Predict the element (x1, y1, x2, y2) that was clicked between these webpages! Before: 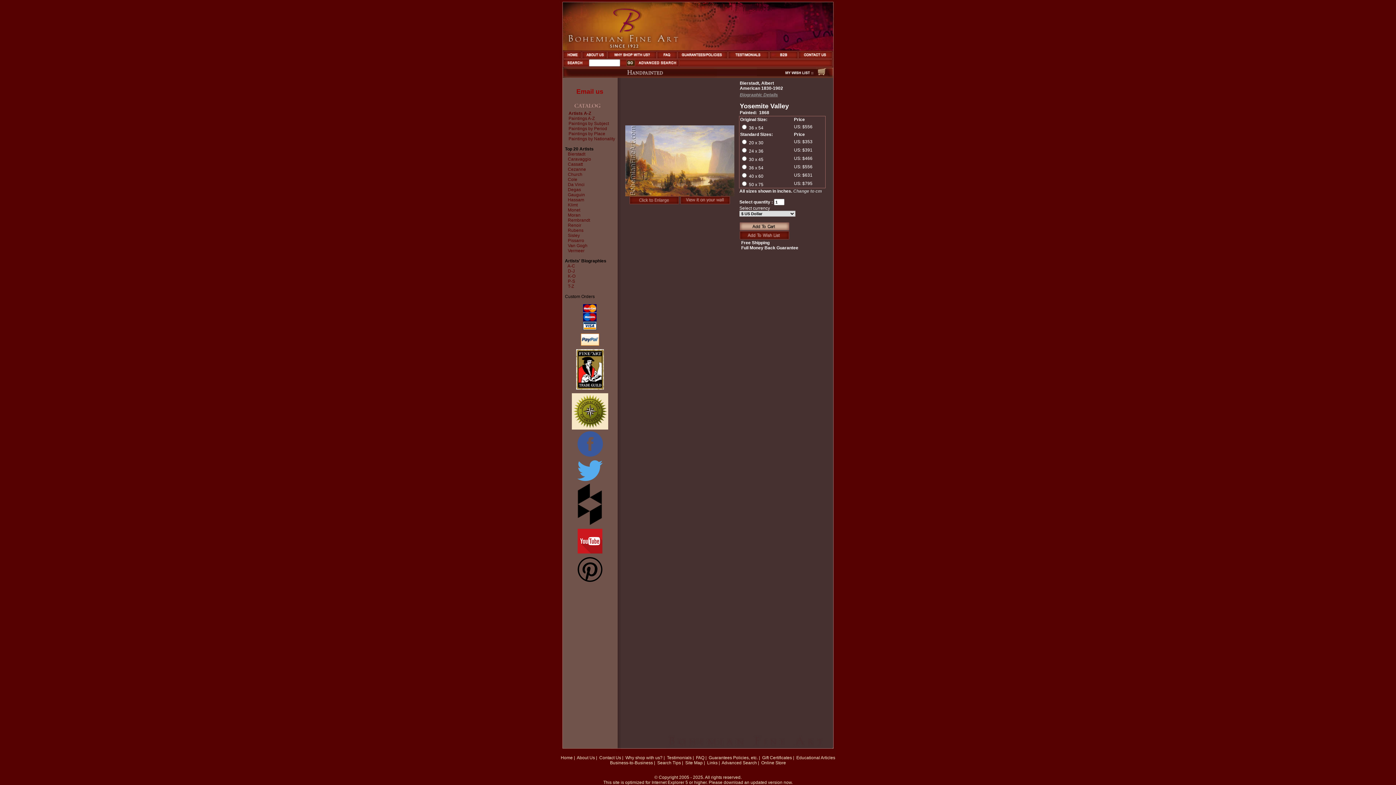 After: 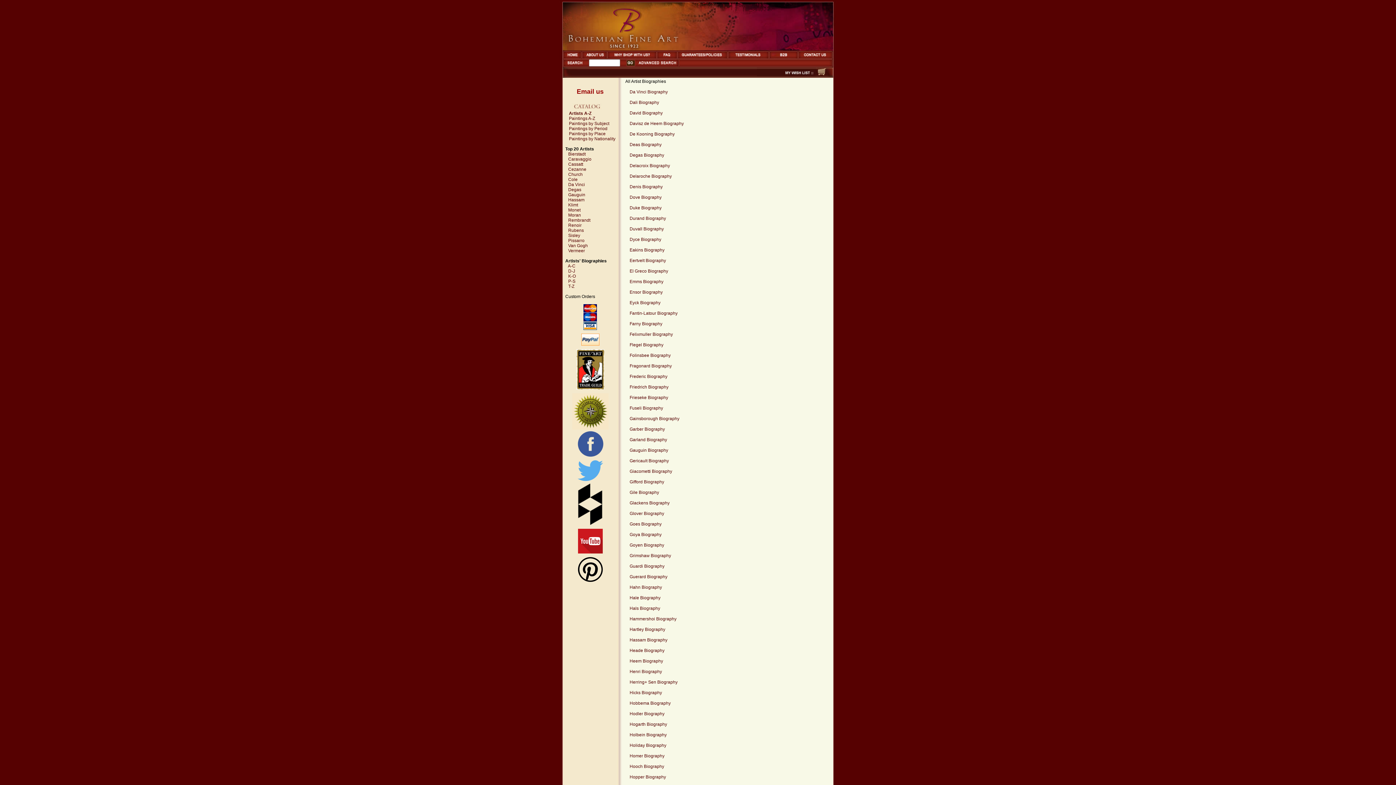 Action: label: D-J bbox: (568, 268, 574, 273)